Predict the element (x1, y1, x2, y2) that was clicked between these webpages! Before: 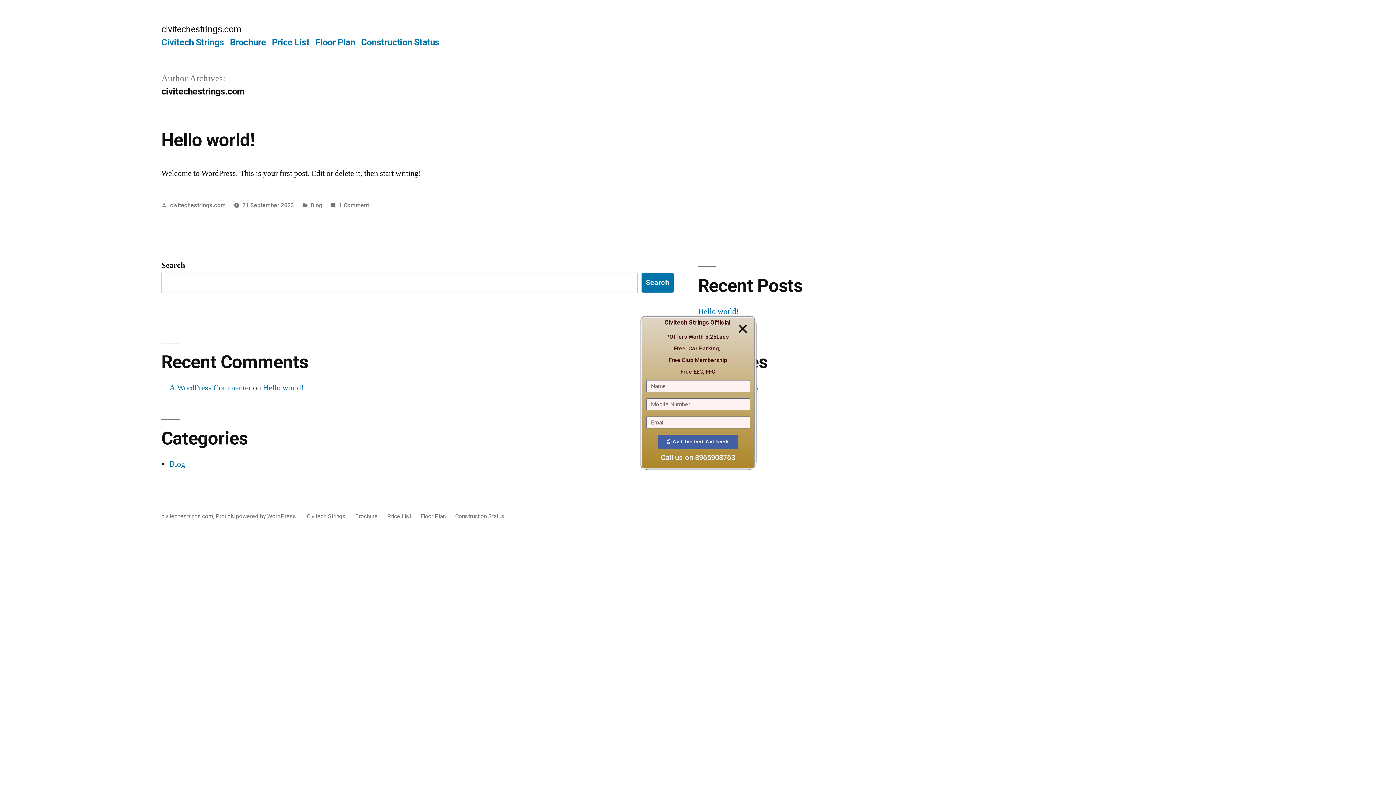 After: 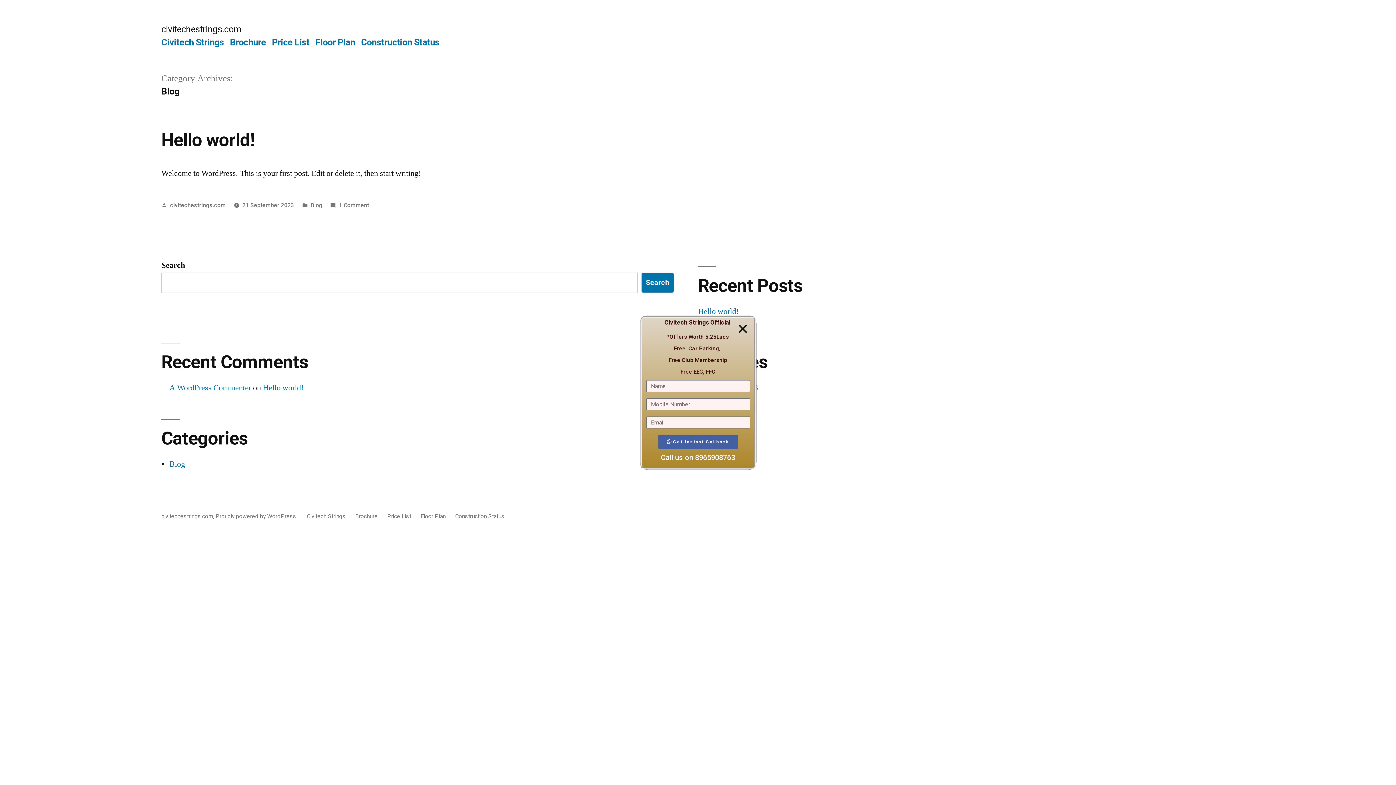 Action: label: Blog bbox: (310, 201, 322, 208)